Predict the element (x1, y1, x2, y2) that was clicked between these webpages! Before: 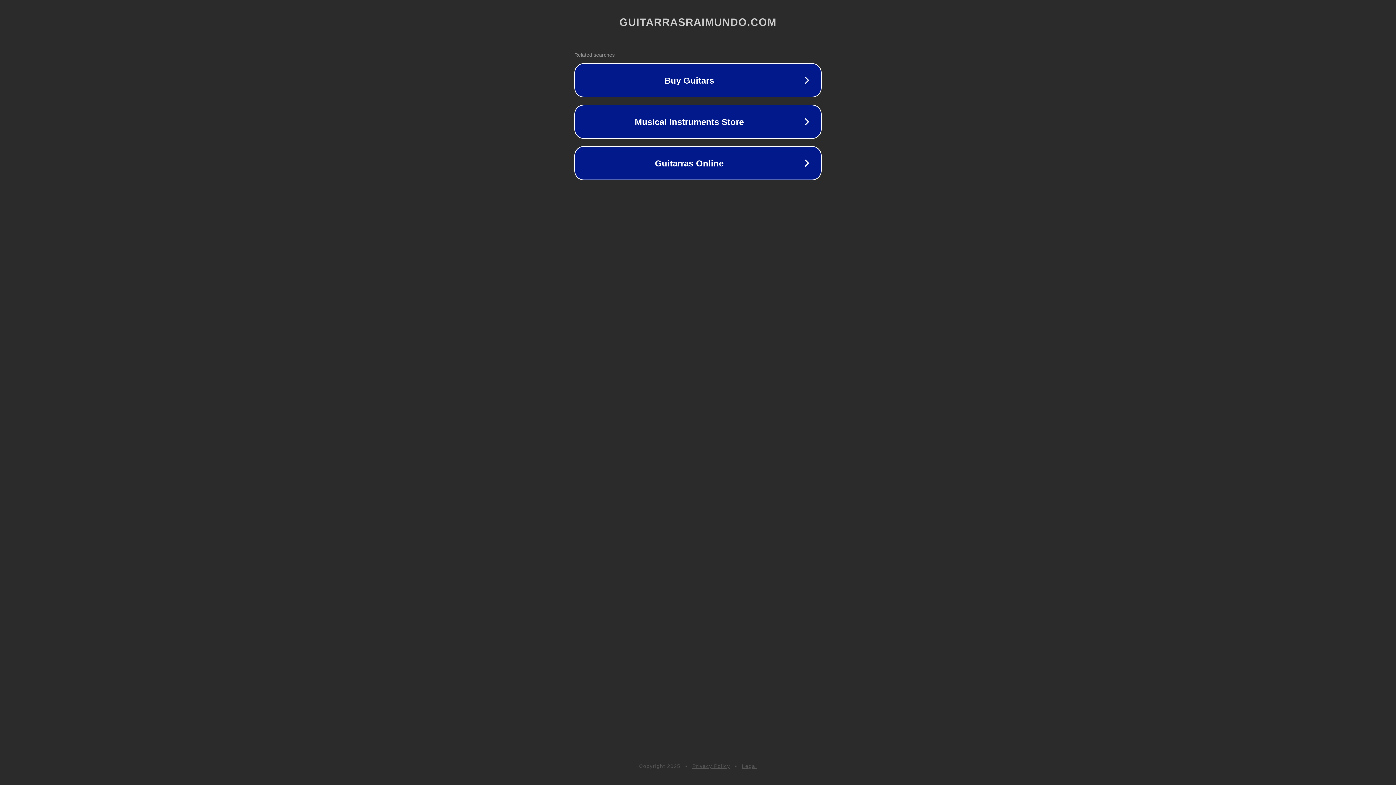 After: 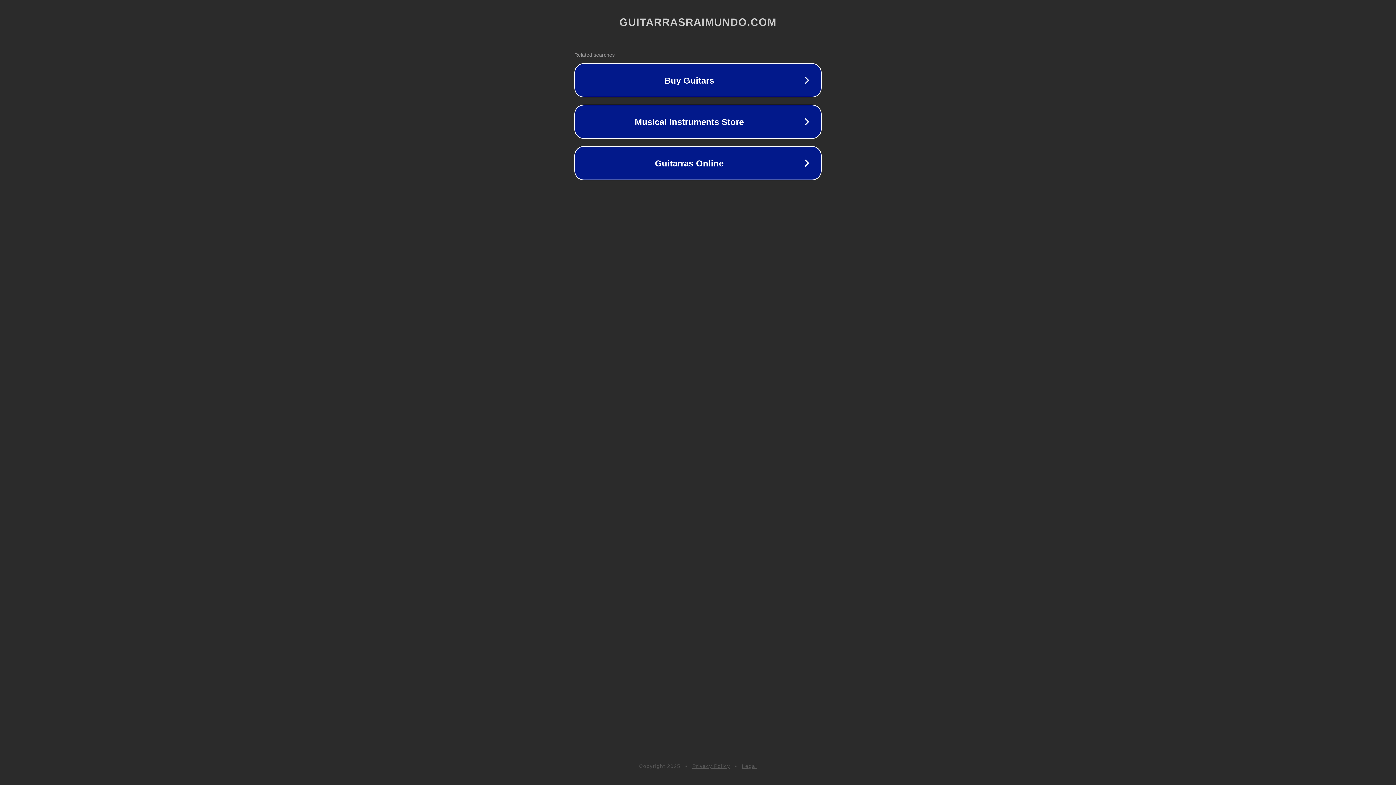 Action: bbox: (692, 763, 730, 769) label: Privacy Policy